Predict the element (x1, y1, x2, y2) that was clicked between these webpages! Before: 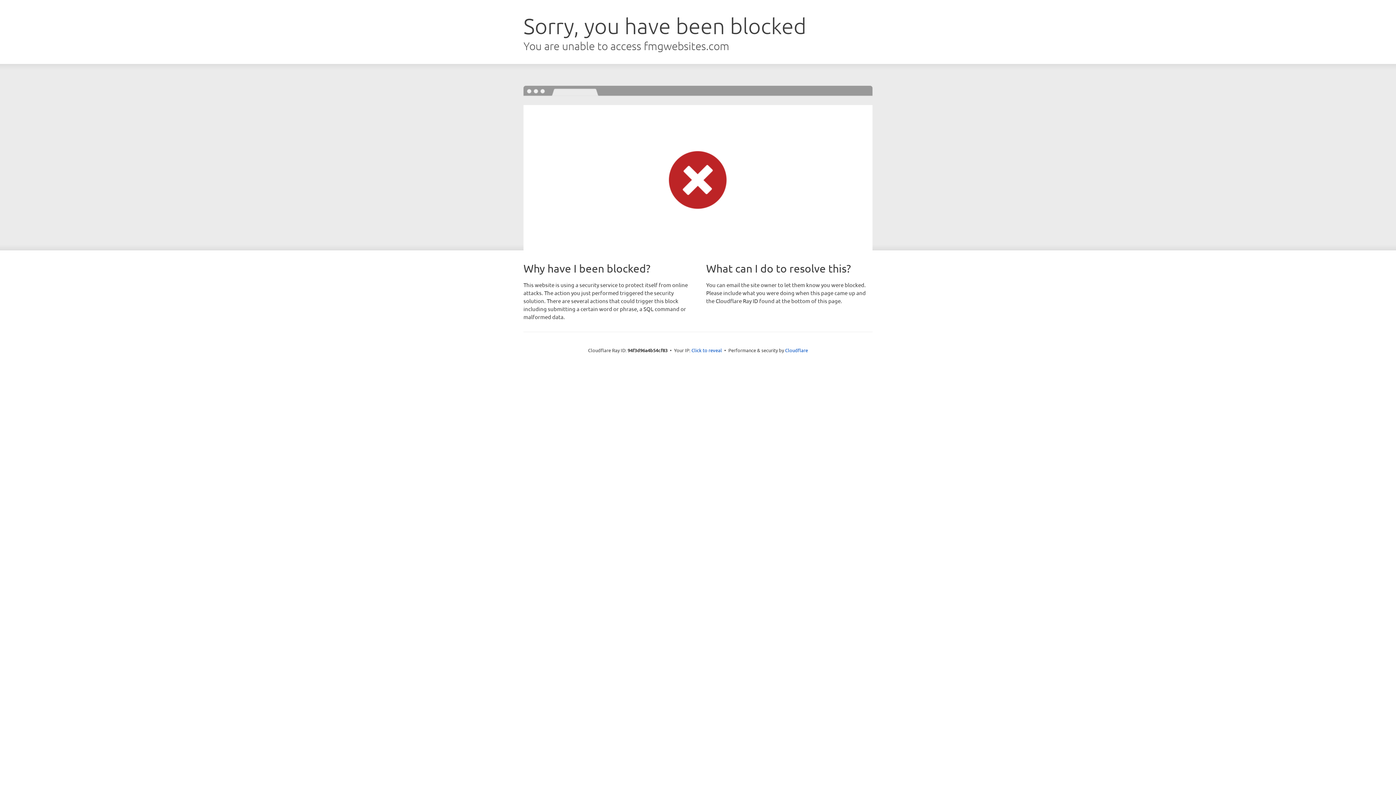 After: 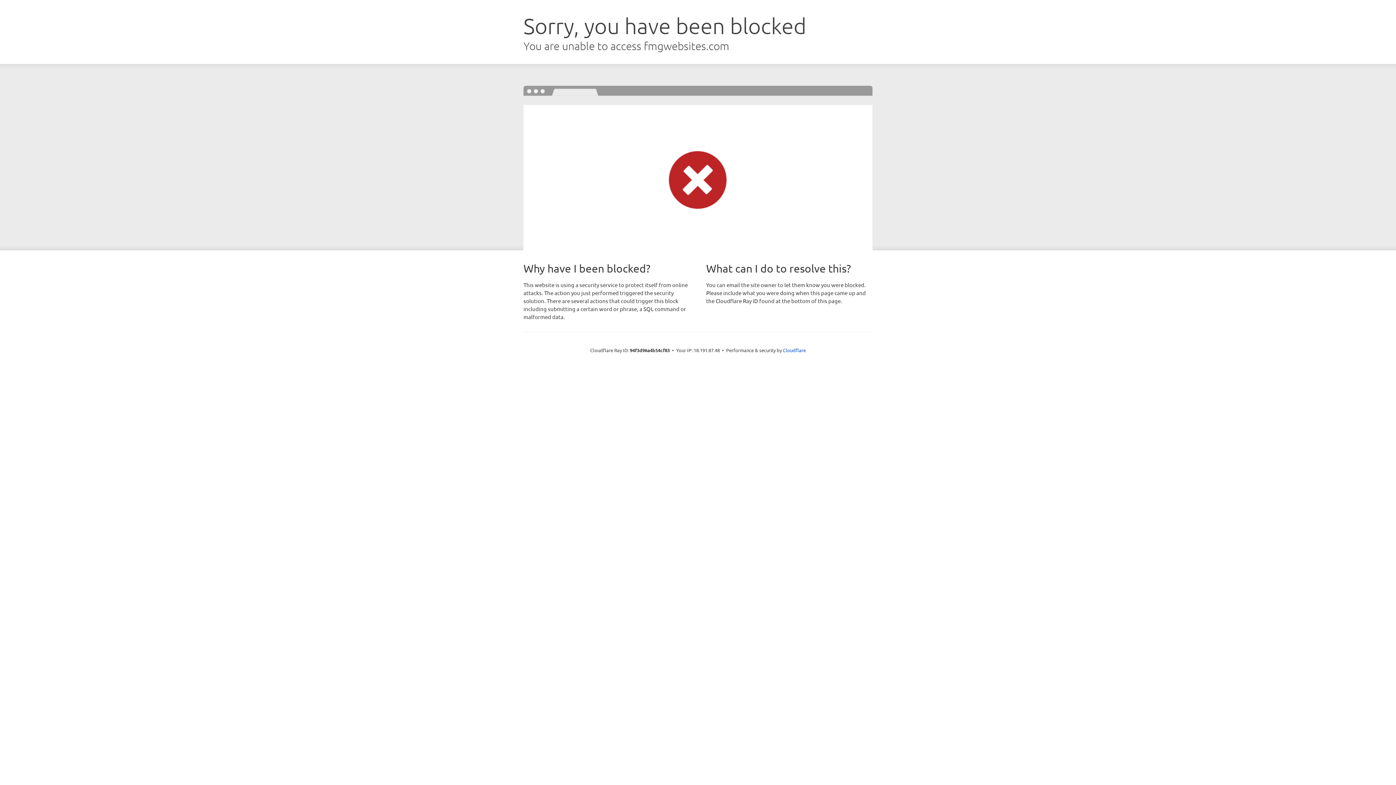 Action: bbox: (691, 346, 722, 353) label: Click to reveal